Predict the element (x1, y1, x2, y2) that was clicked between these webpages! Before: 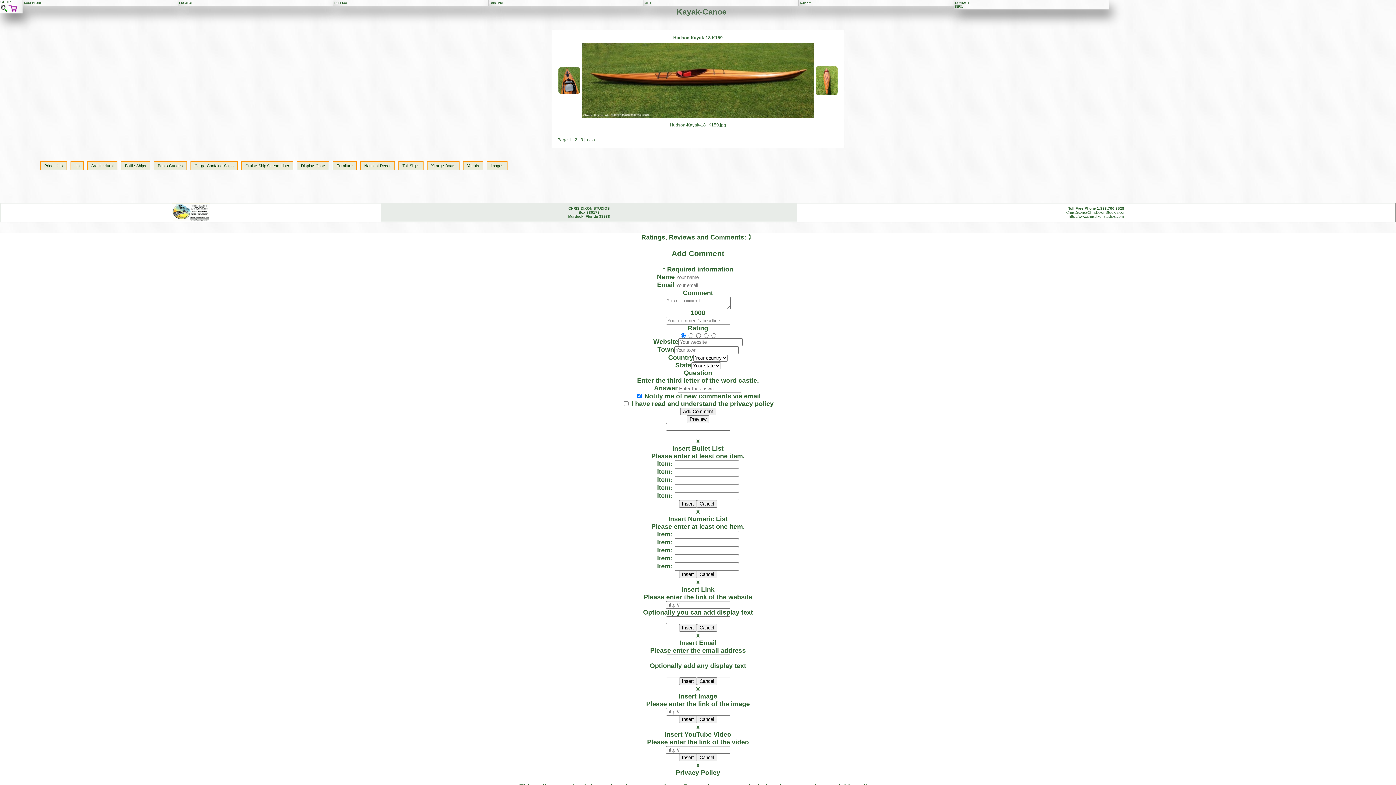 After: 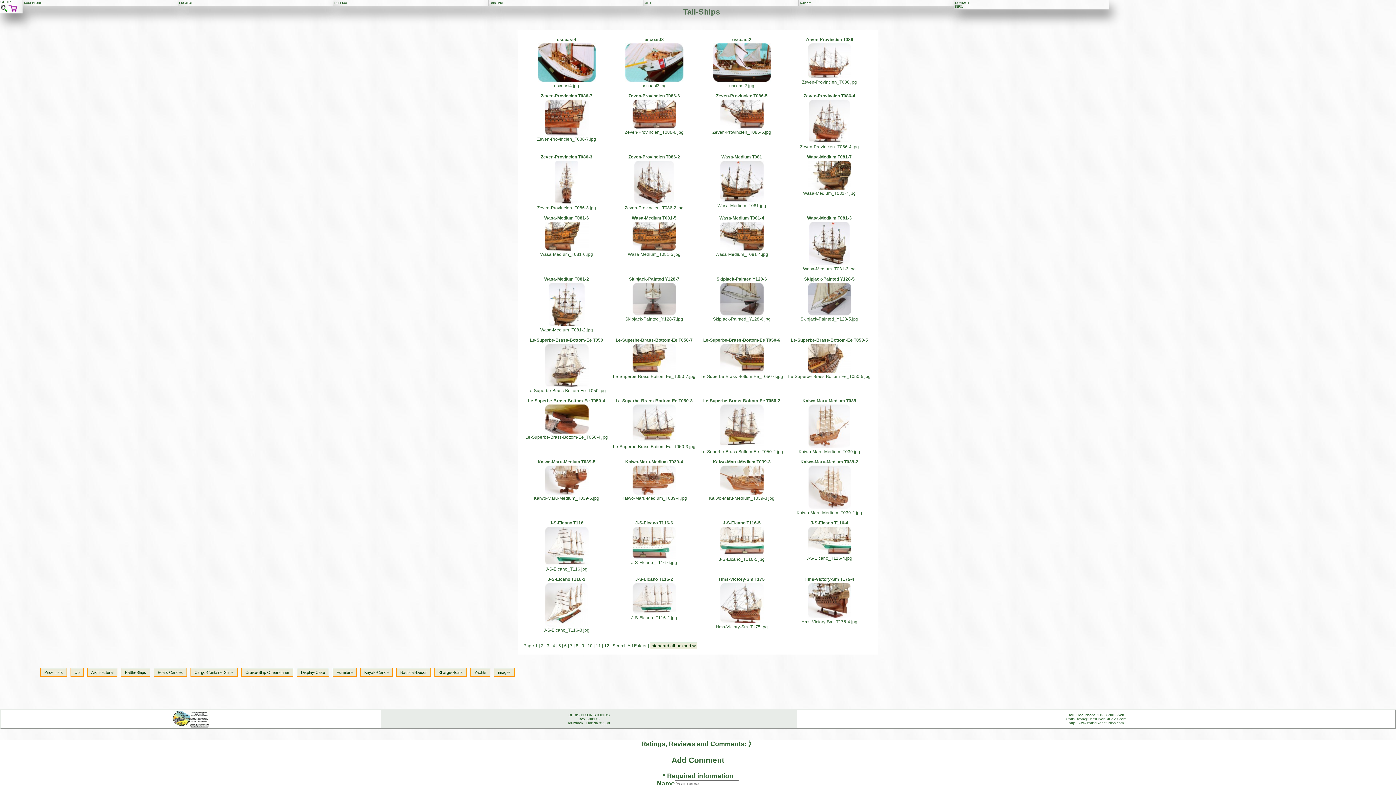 Action: bbox: (398, 161, 423, 170) label: Tall-Ships